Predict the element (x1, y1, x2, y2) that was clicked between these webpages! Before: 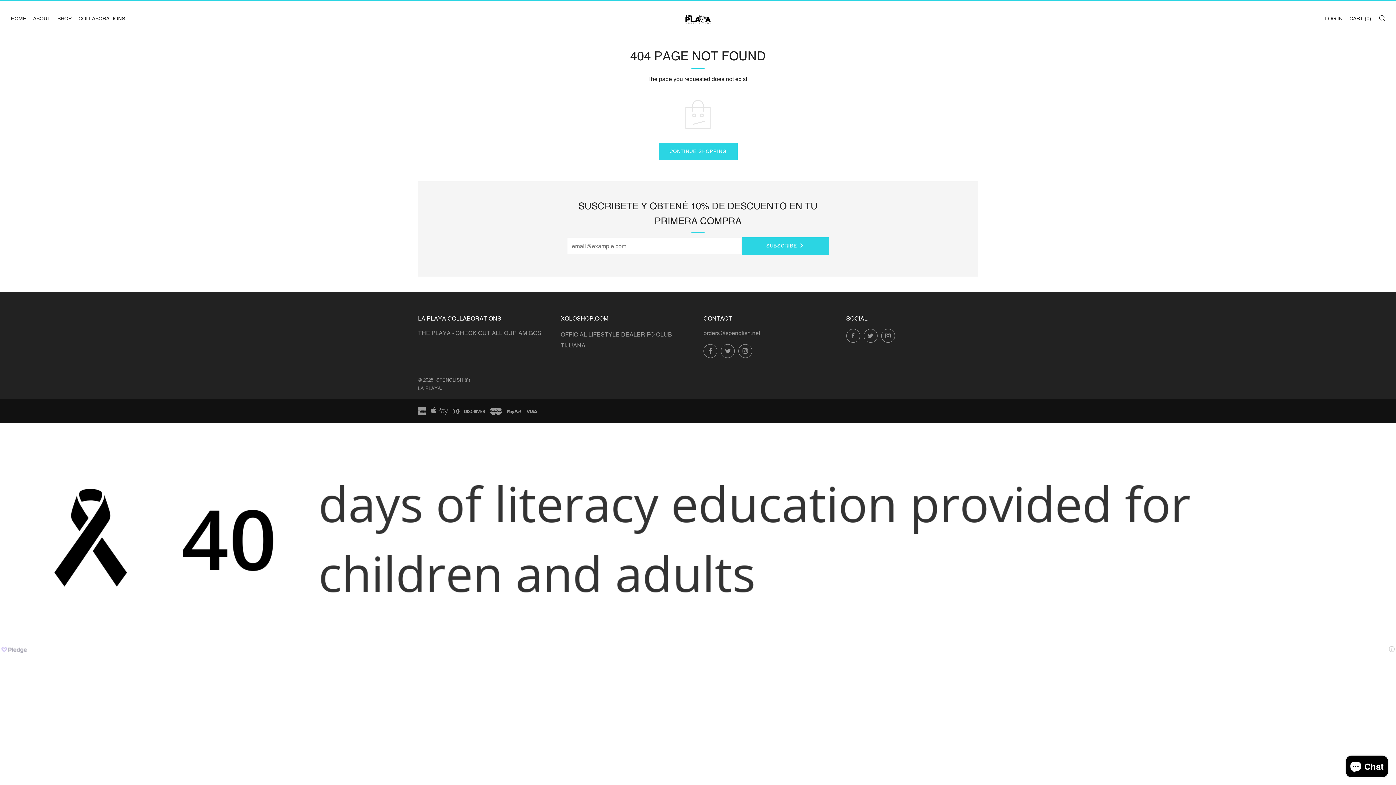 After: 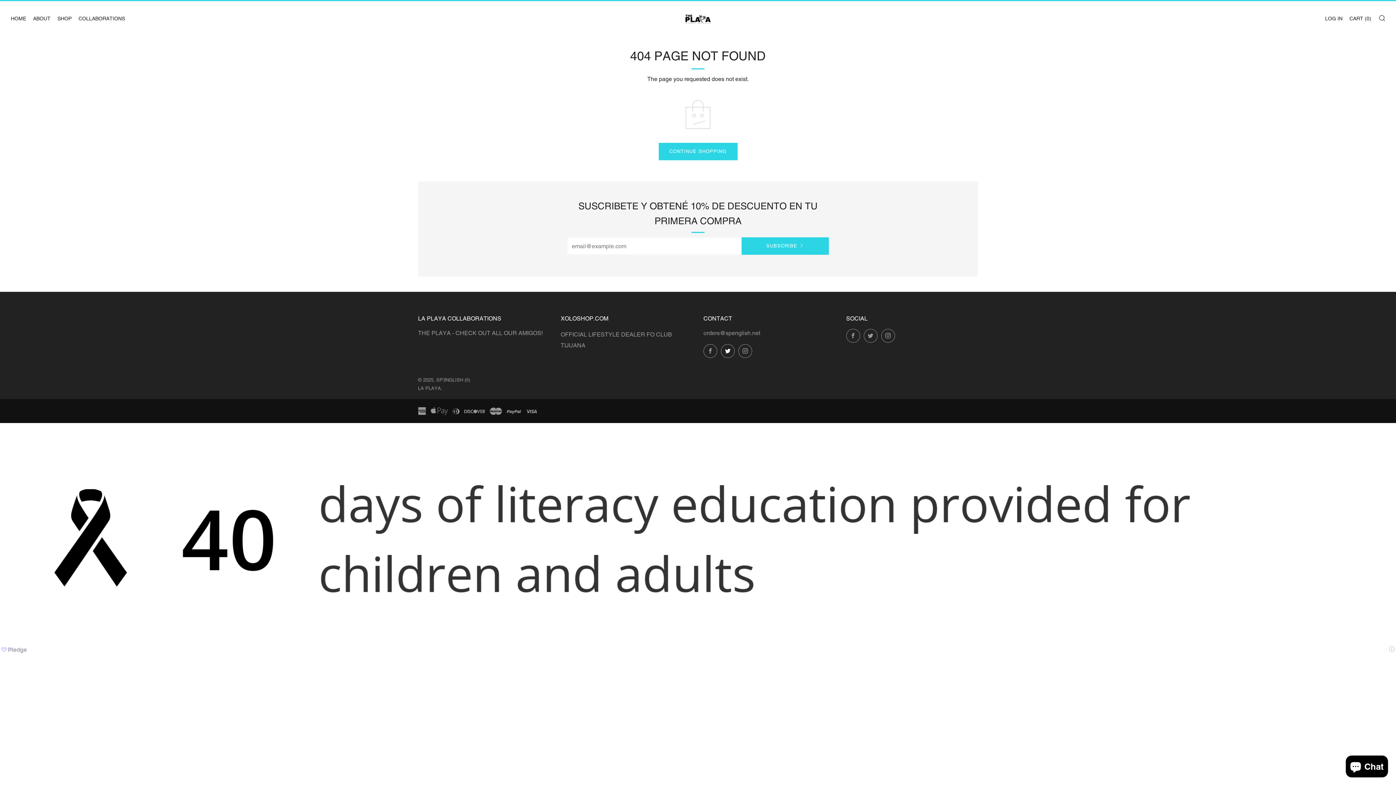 Action: bbox: (721, 344, 734, 358) label: 	
Twitter